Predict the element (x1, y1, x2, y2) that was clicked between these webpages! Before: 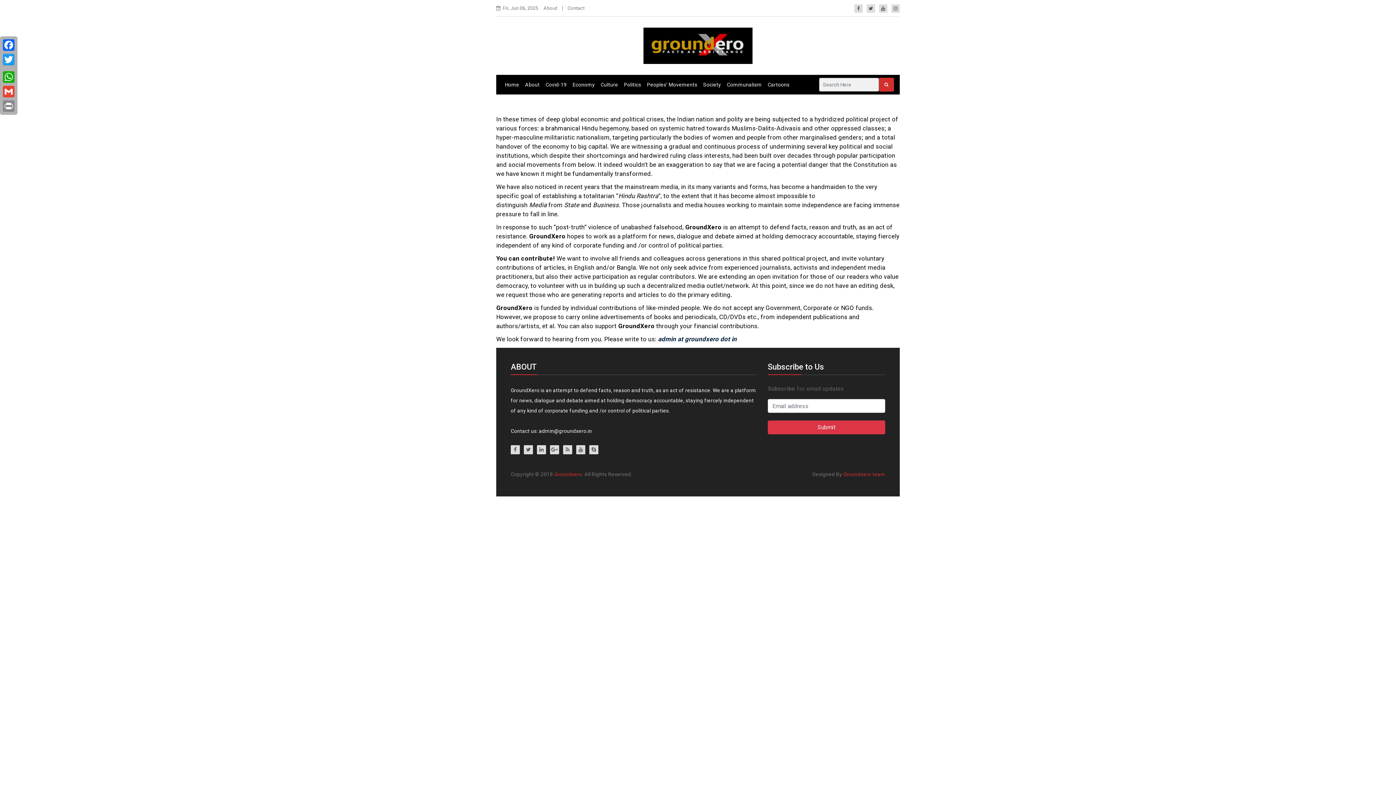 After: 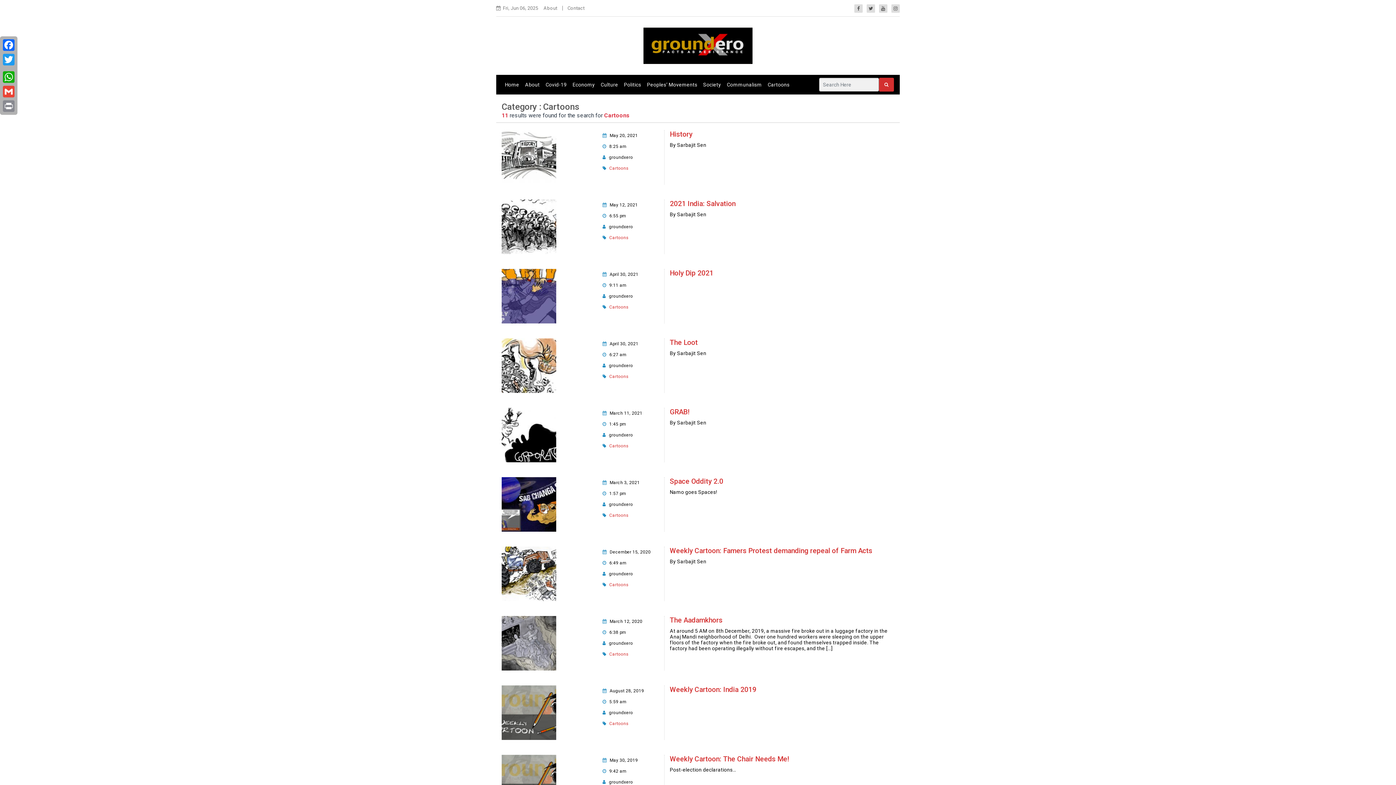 Action: bbox: (764, 78, 792, 91) label: Cartoons